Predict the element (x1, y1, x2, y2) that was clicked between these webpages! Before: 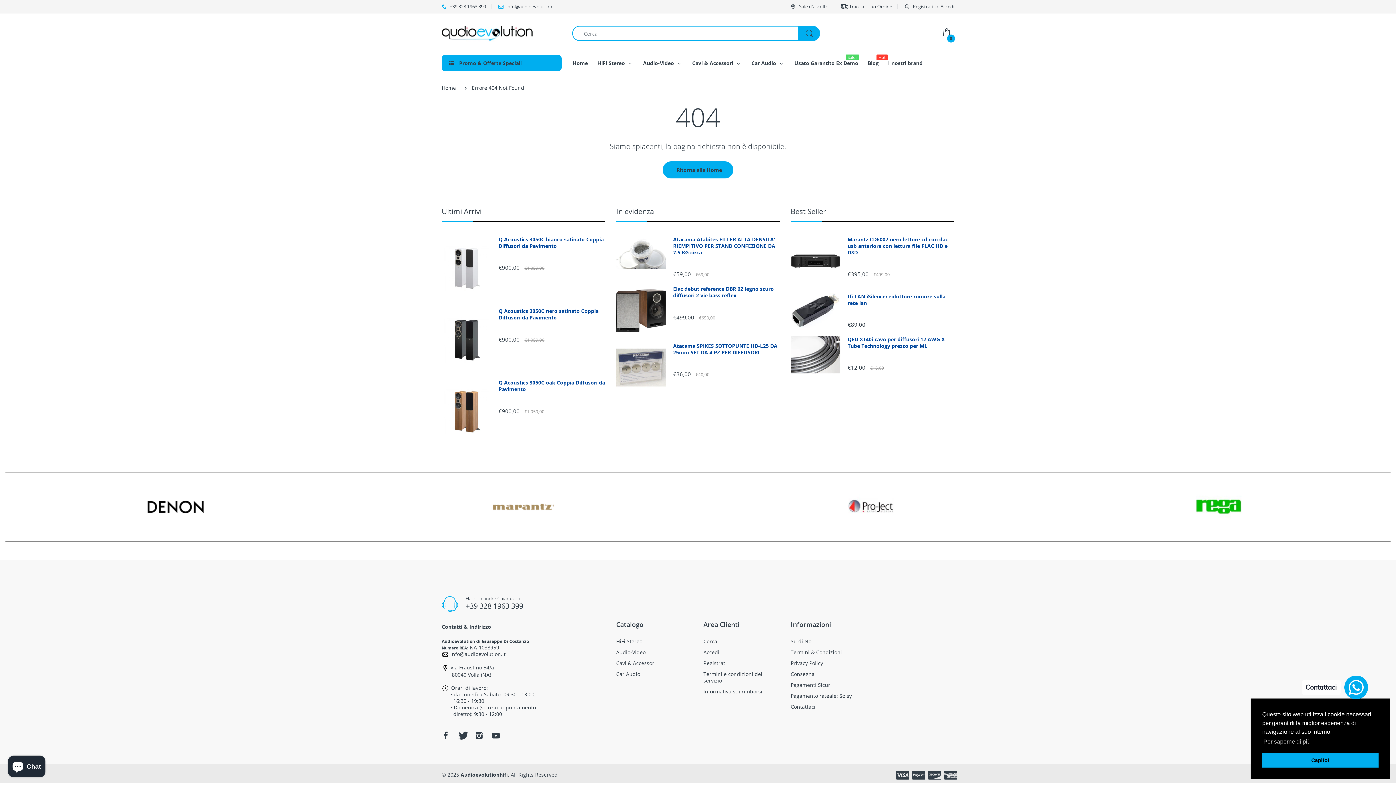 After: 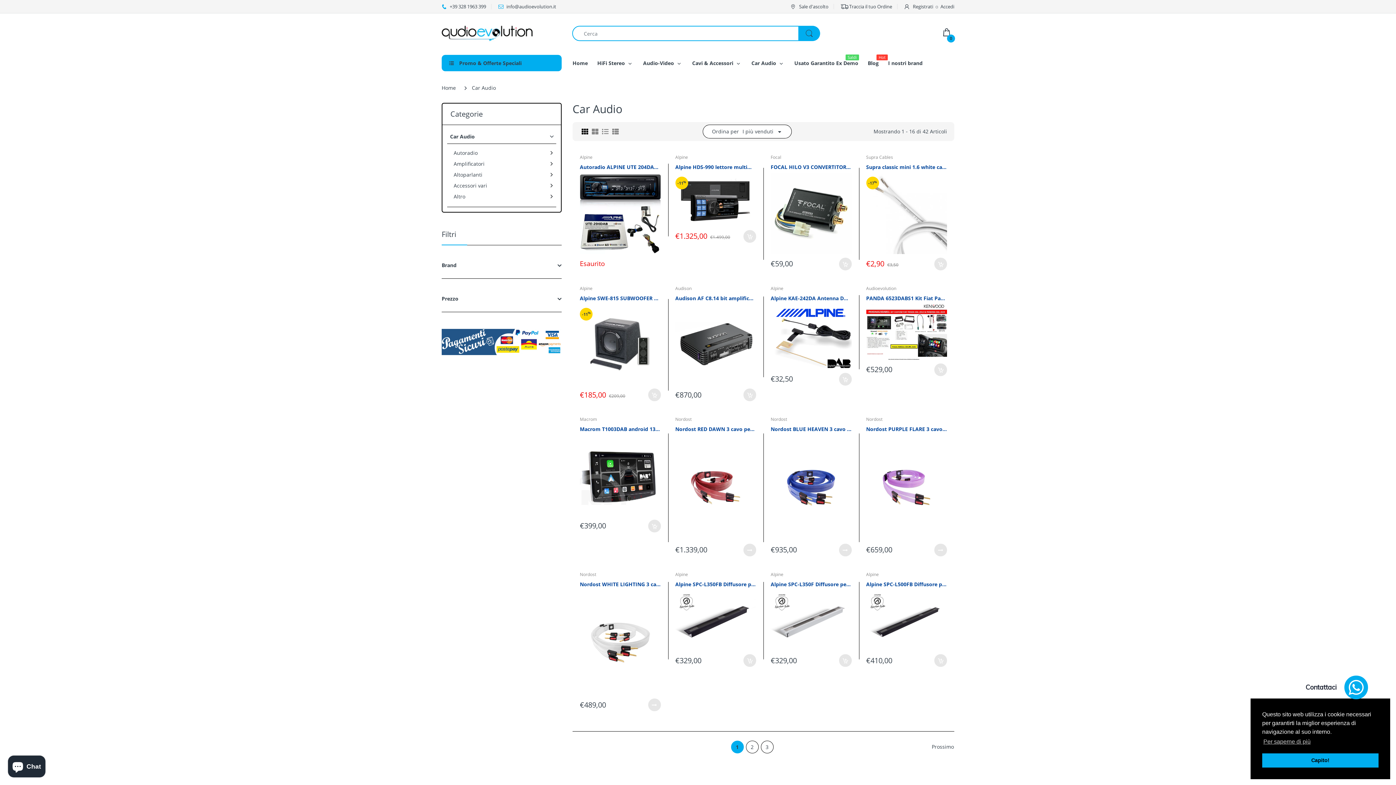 Action: label: Car Audio bbox: (751, 53, 776, 72)